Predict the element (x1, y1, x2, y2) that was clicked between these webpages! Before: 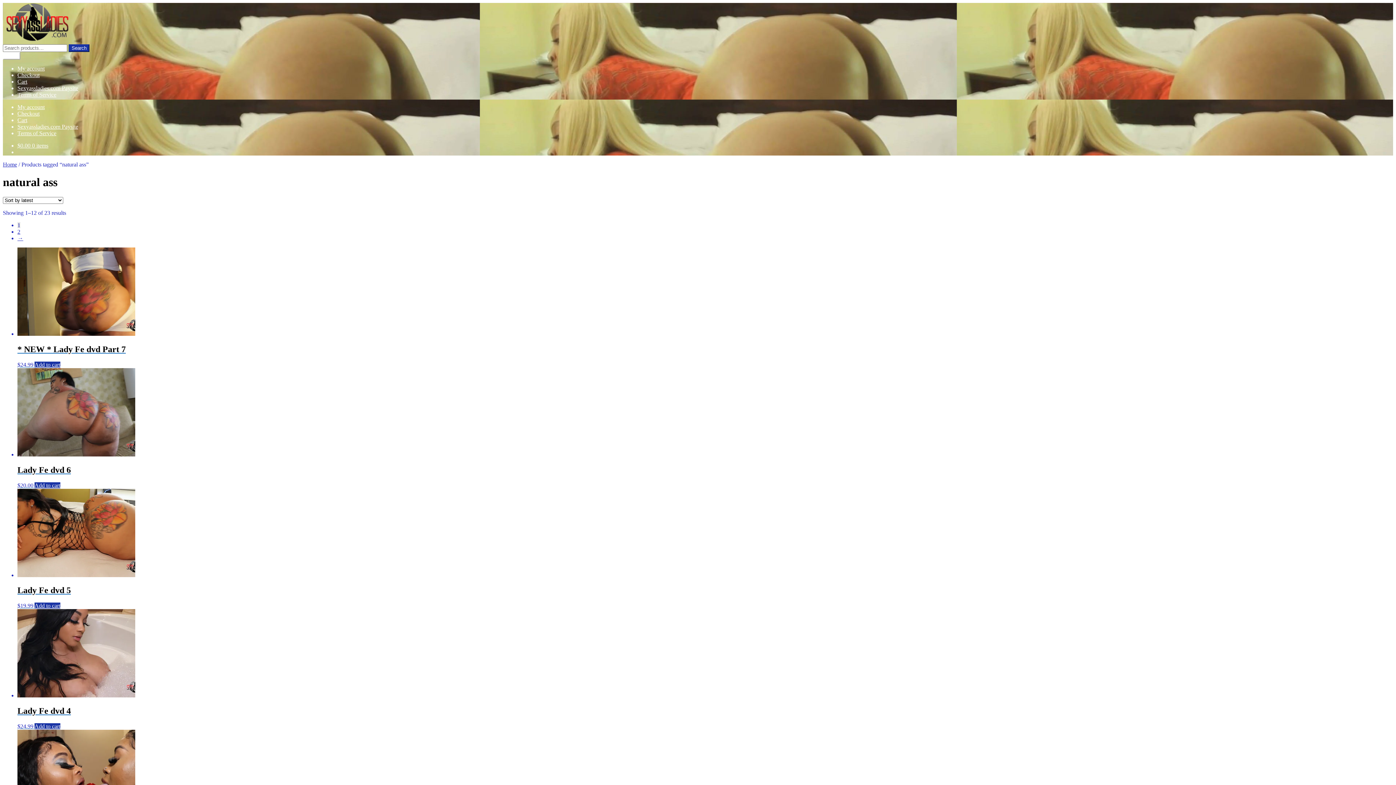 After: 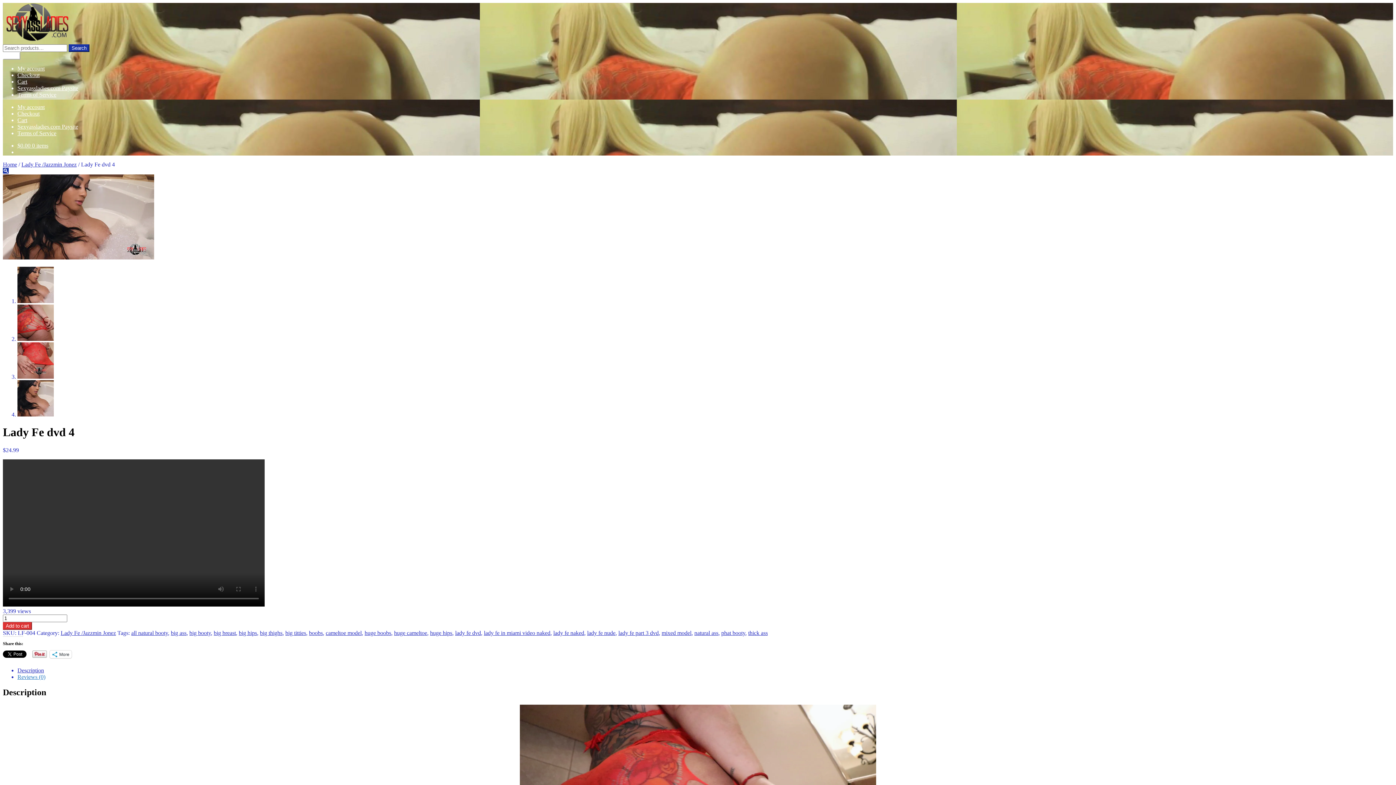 Action: label: Lady Fe dvd 4
$24.99  bbox: (17, 692, 1393, 729)